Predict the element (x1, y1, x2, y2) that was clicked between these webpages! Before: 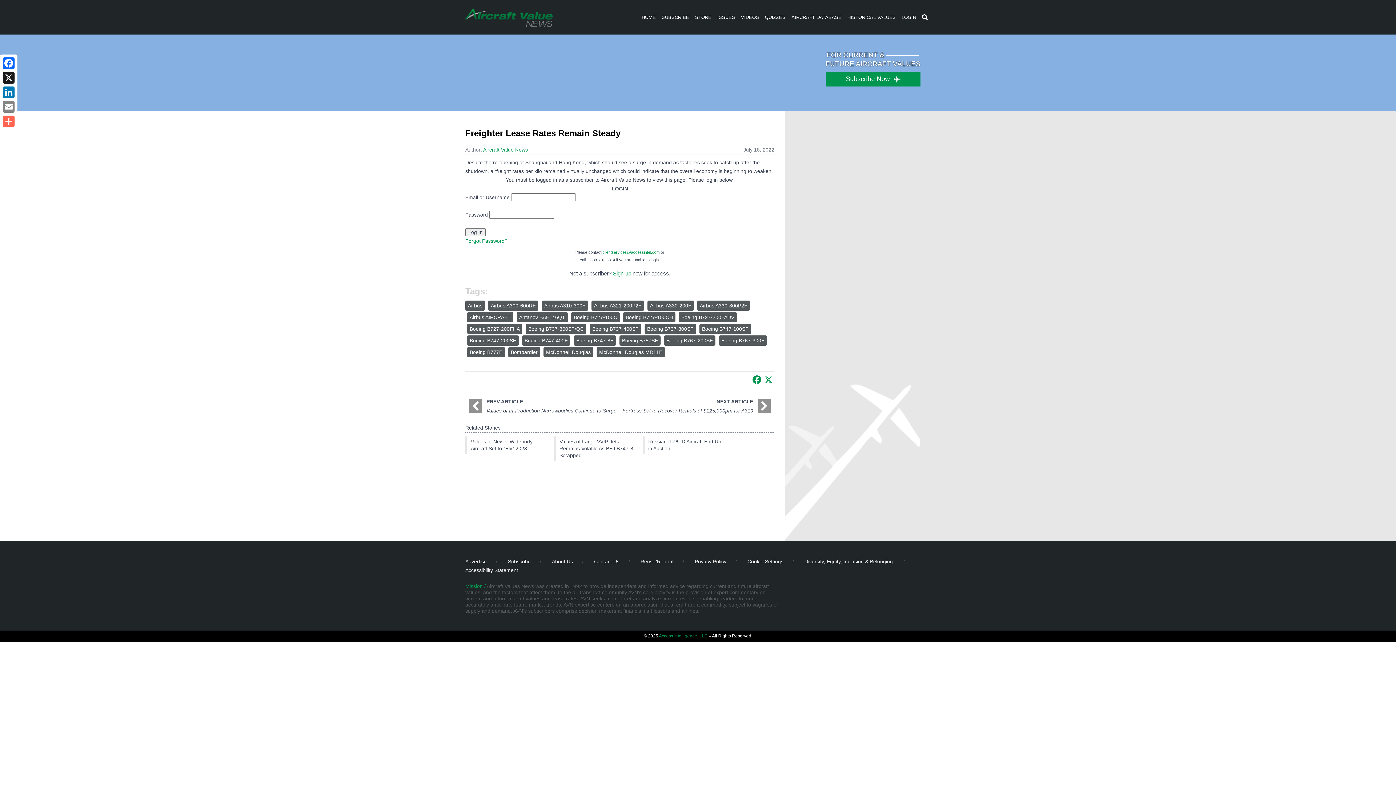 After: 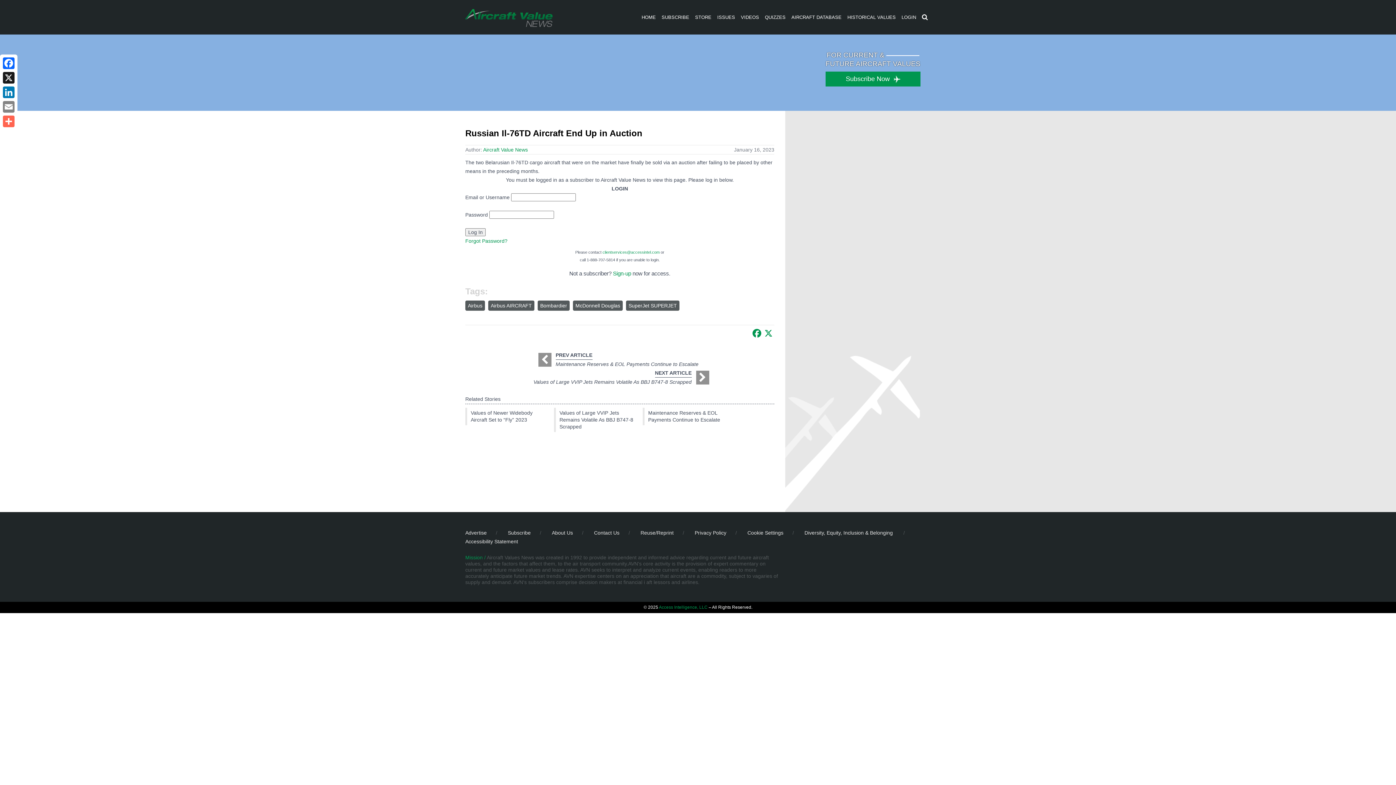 Action: label: Russian Il-76TD Aircraft End Up in Auction bbox: (642, 436, 722, 454)